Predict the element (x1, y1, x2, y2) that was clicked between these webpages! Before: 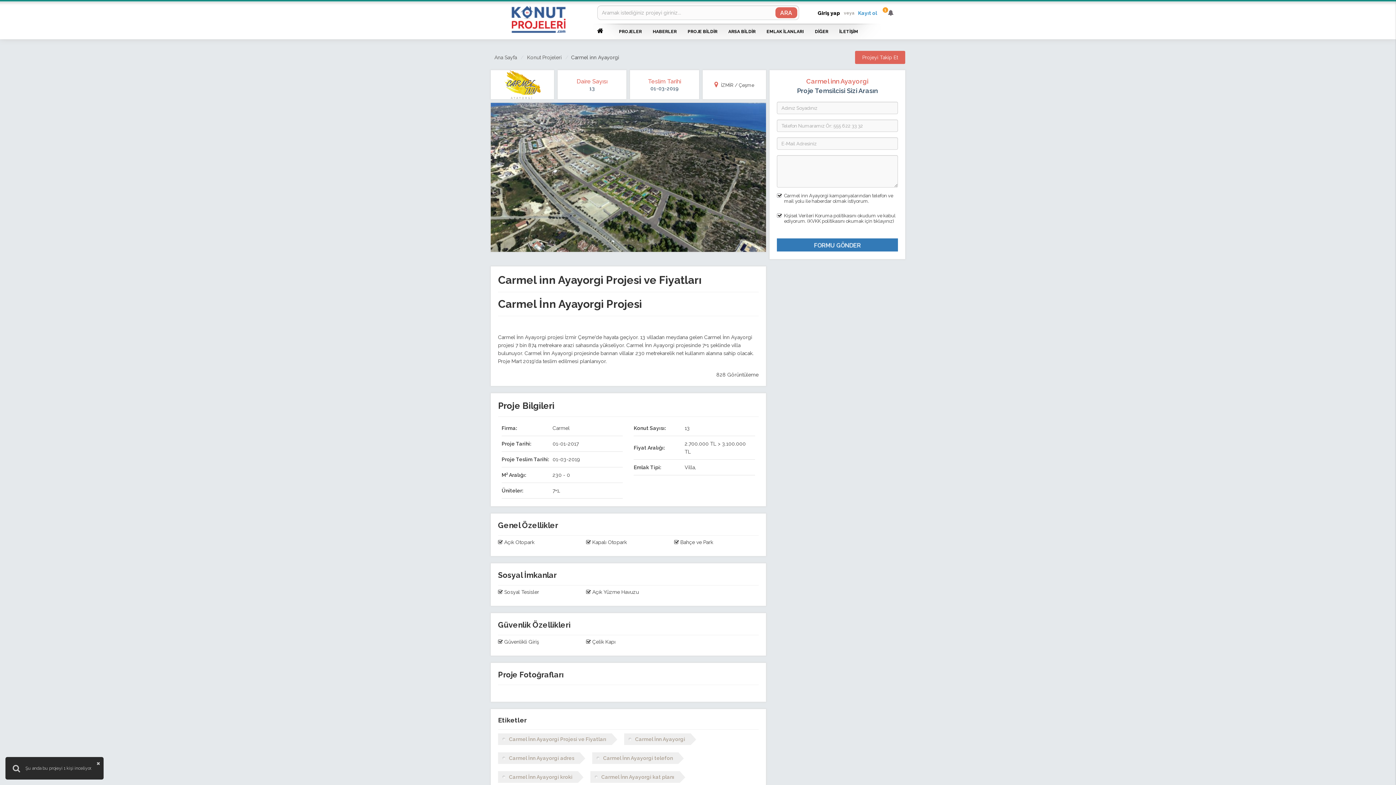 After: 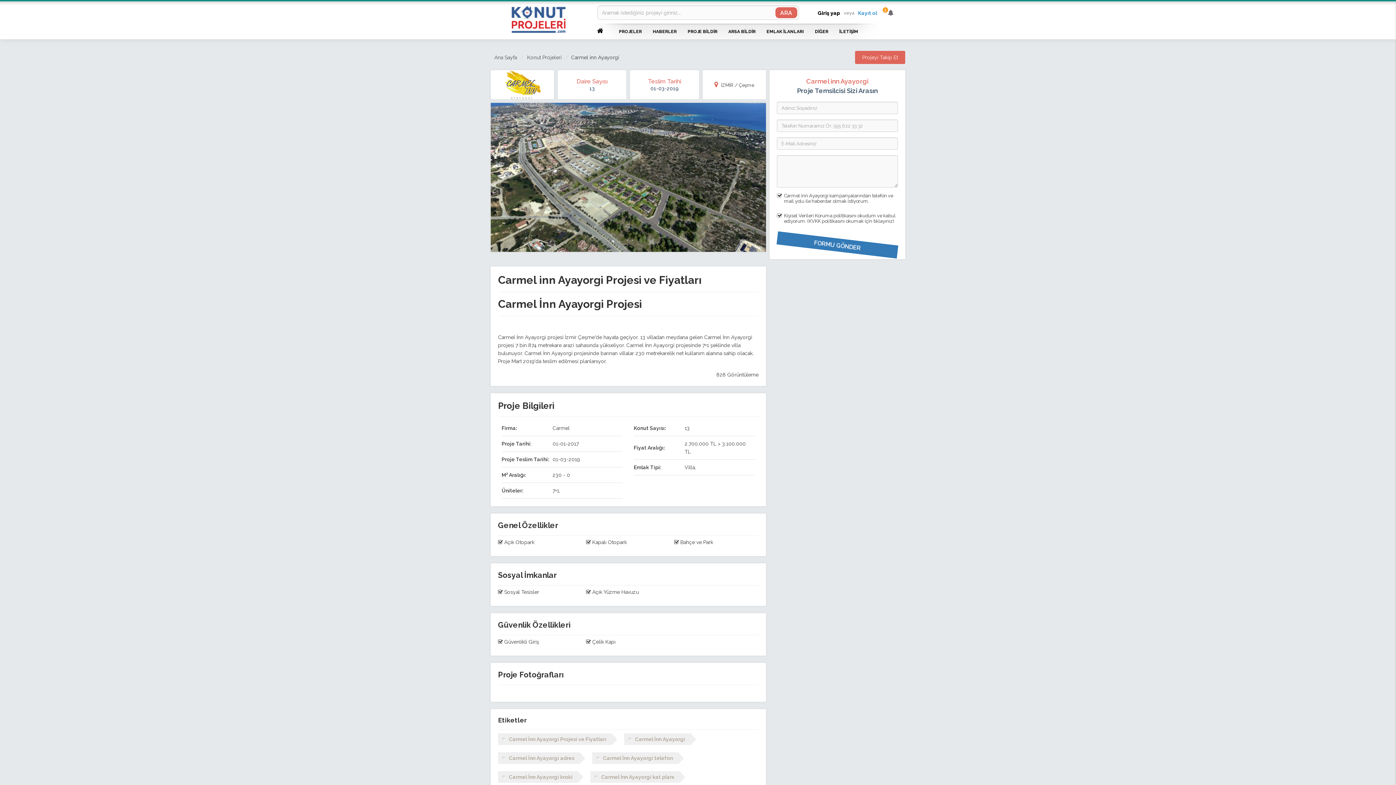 Action: bbox: (589, 85, 594, 91) label: 13